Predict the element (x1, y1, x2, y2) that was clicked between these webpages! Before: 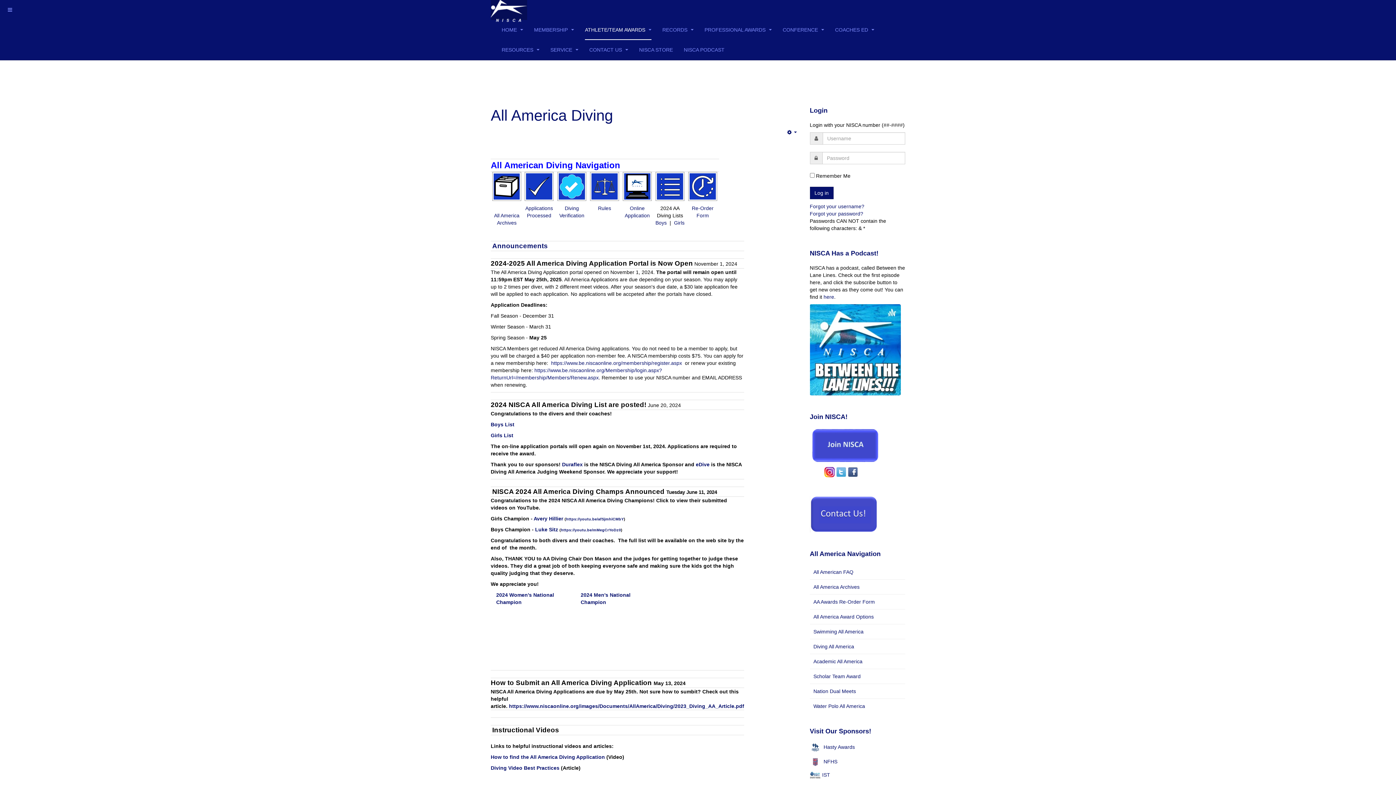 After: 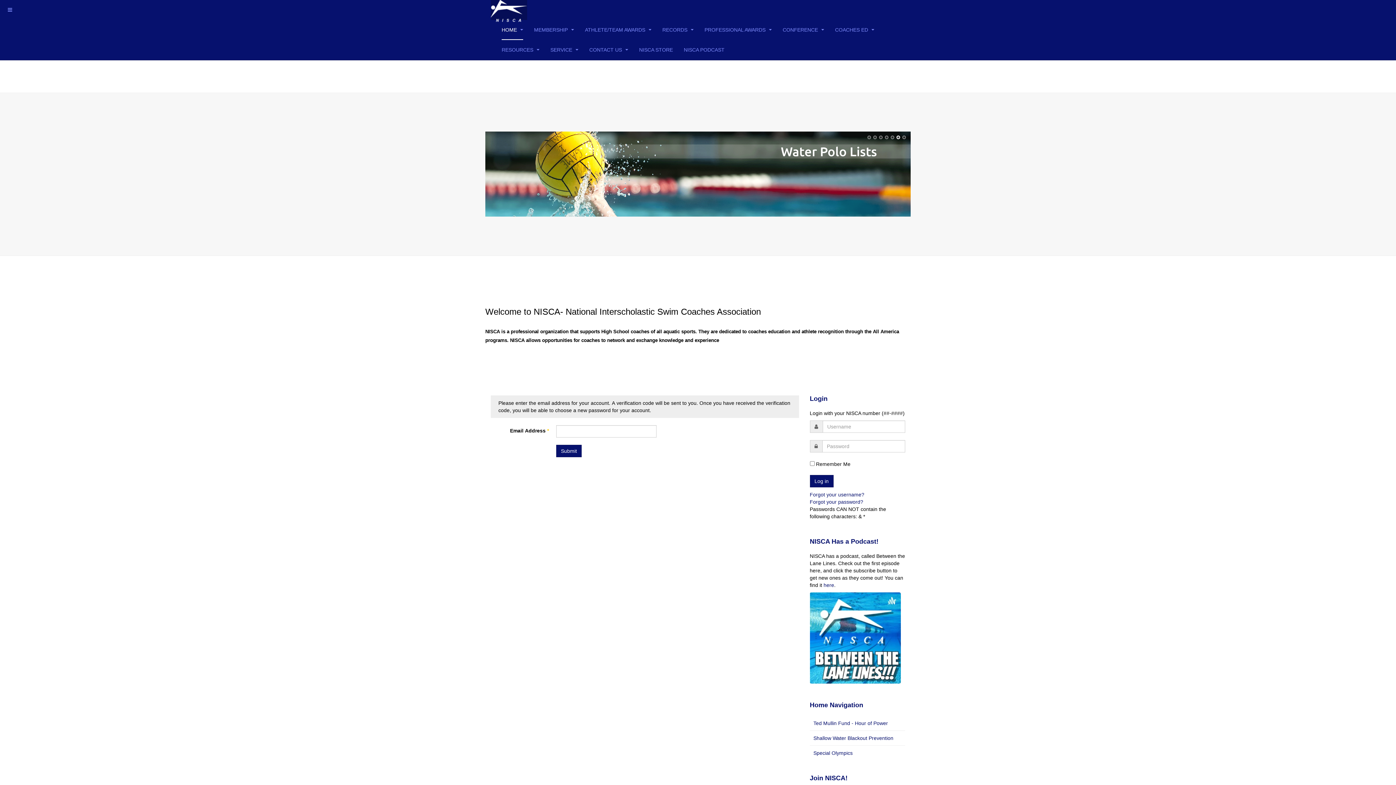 Action: bbox: (810, 210, 863, 216) label: Forgot your password?